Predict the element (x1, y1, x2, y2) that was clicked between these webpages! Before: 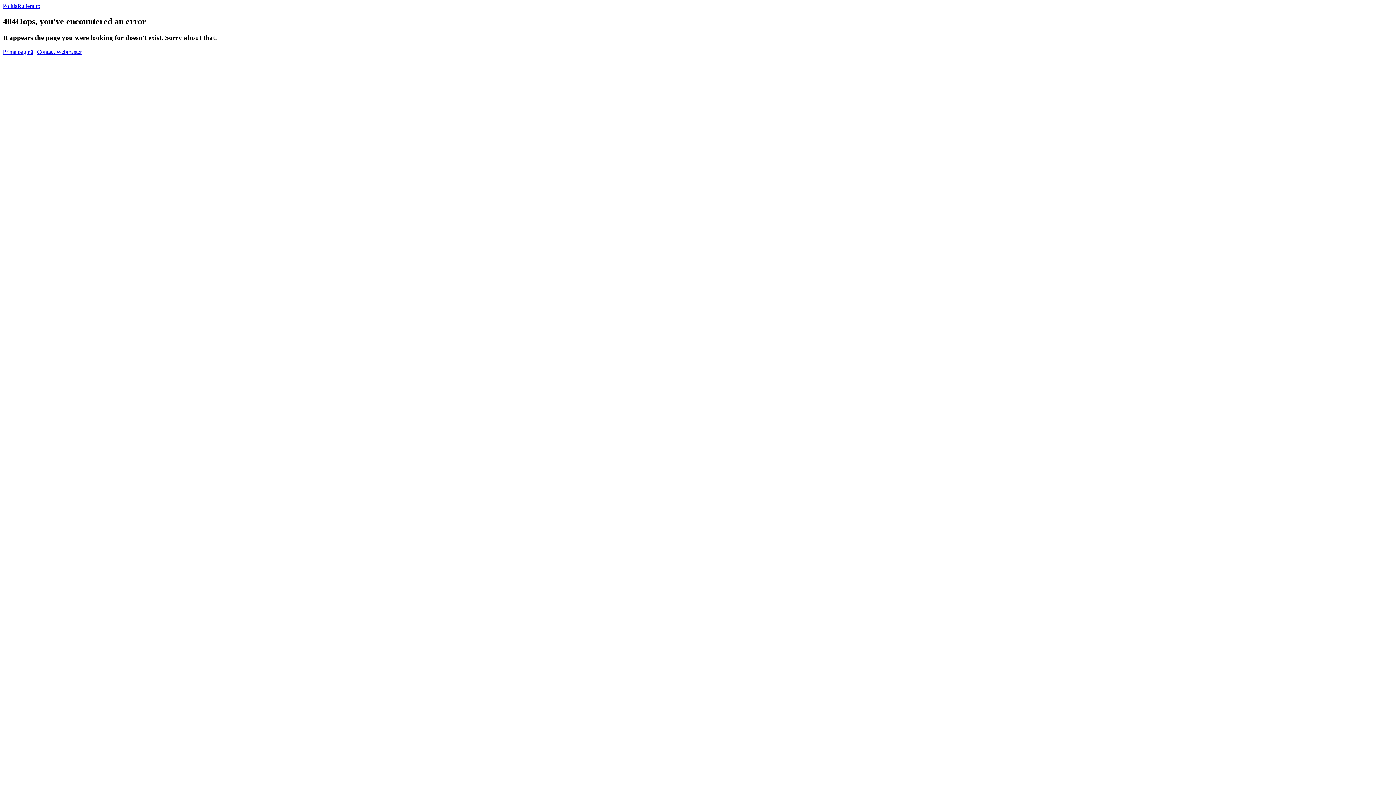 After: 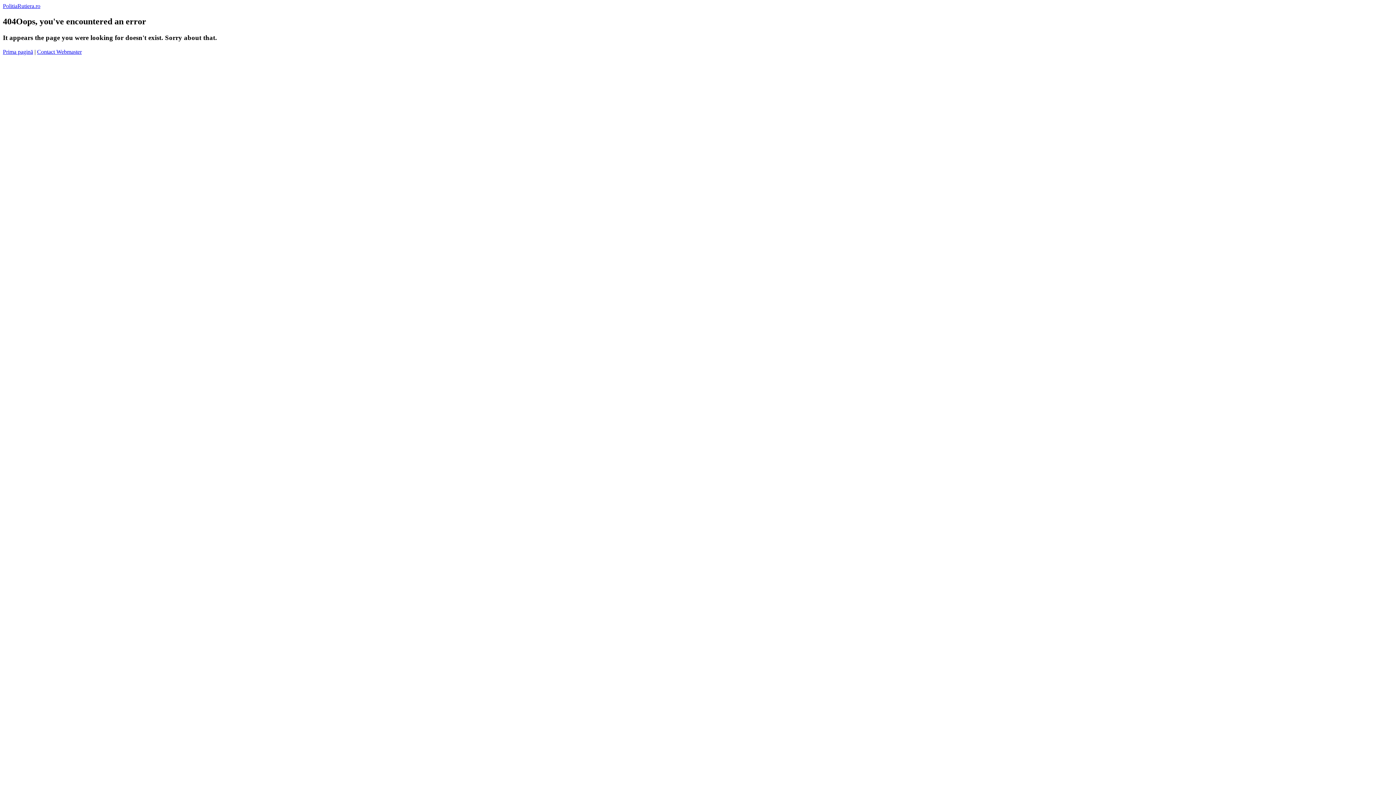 Action: bbox: (37, 48, 81, 54) label: Contact Webmaster